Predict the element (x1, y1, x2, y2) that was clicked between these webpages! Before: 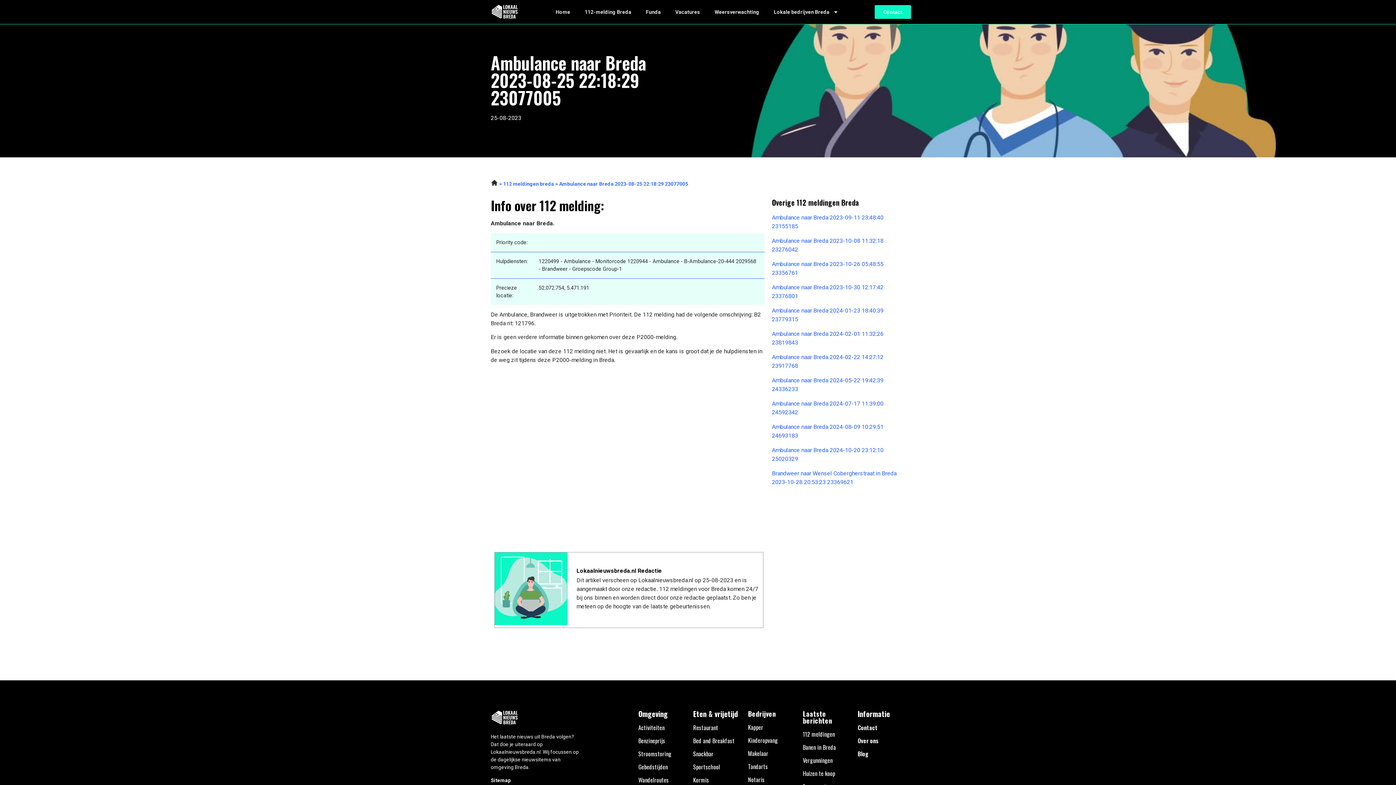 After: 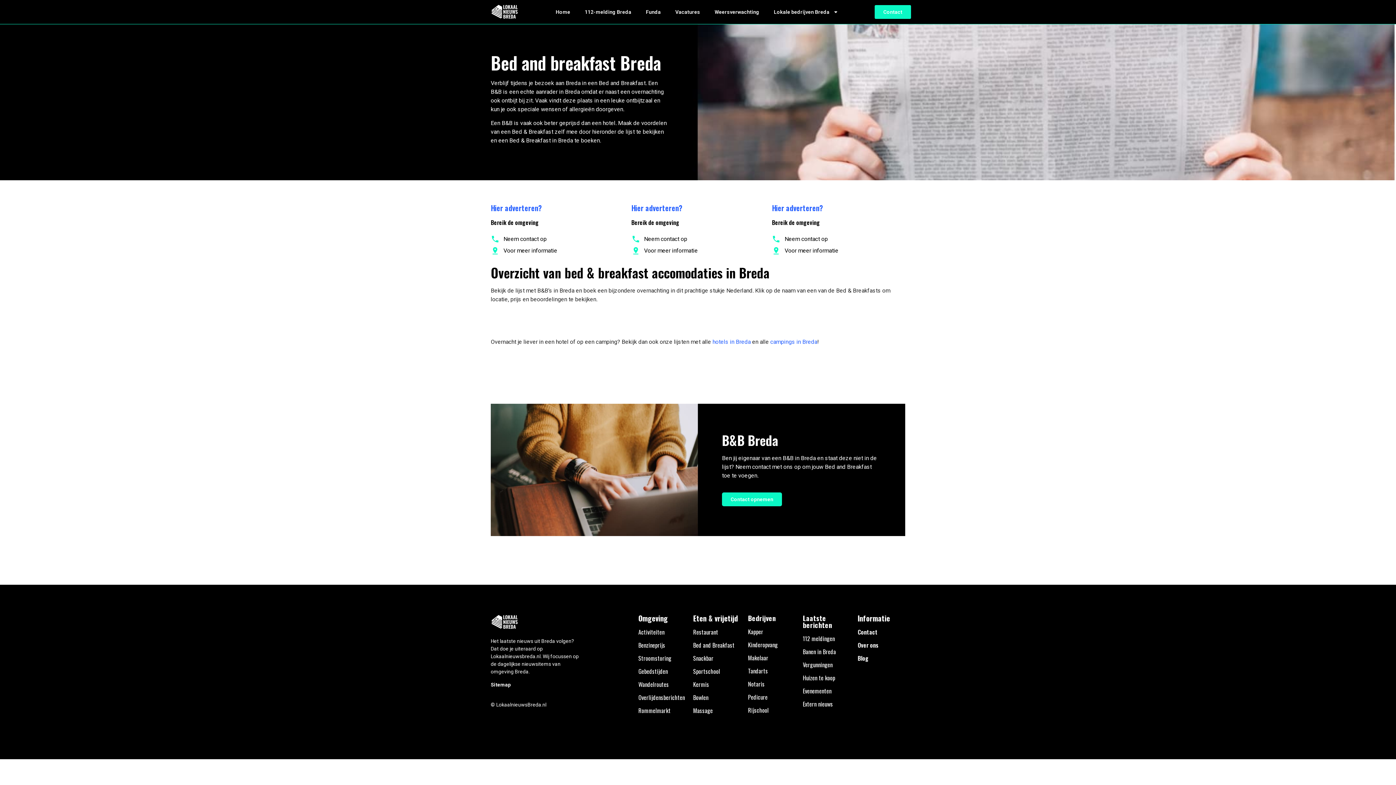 Action: bbox: (693, 736, 734, 745) label: Bed and Breakfast